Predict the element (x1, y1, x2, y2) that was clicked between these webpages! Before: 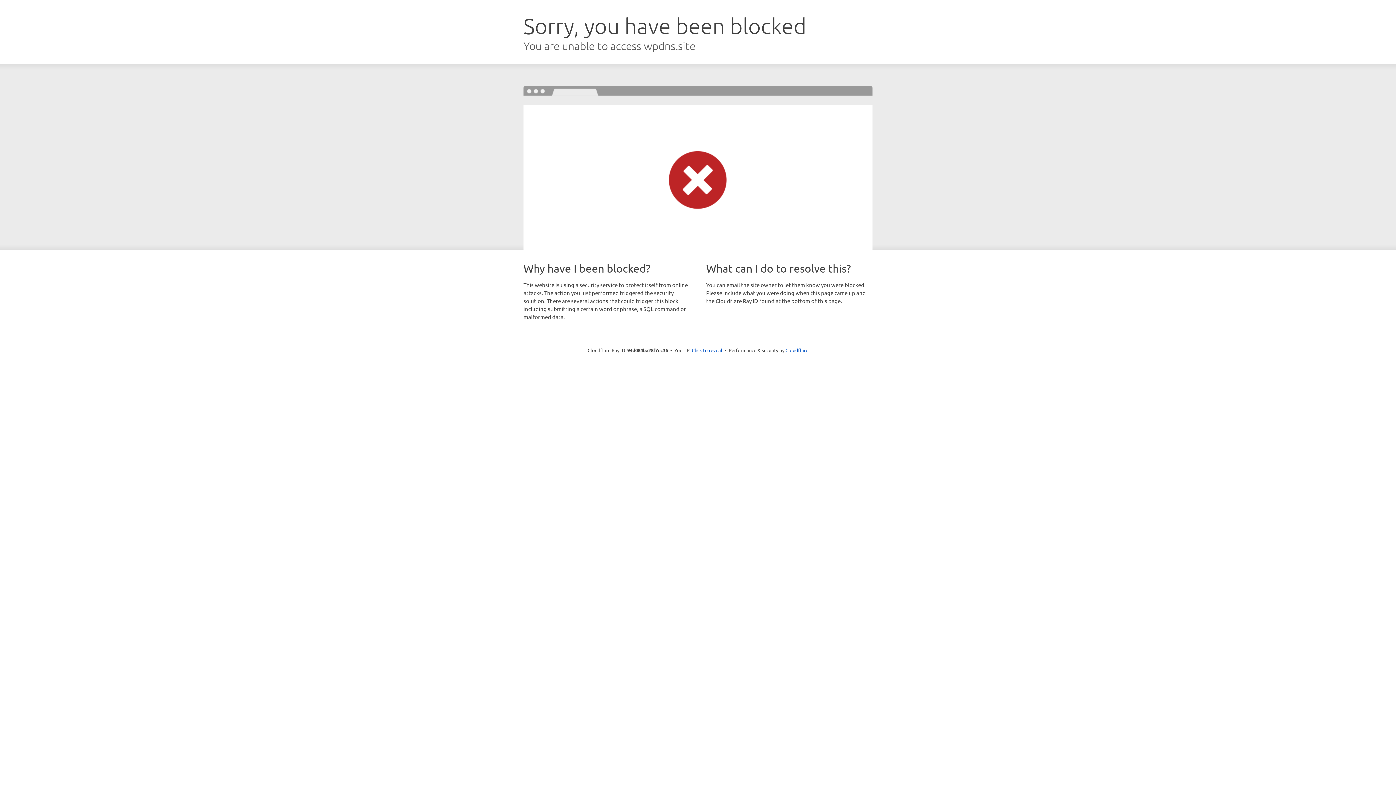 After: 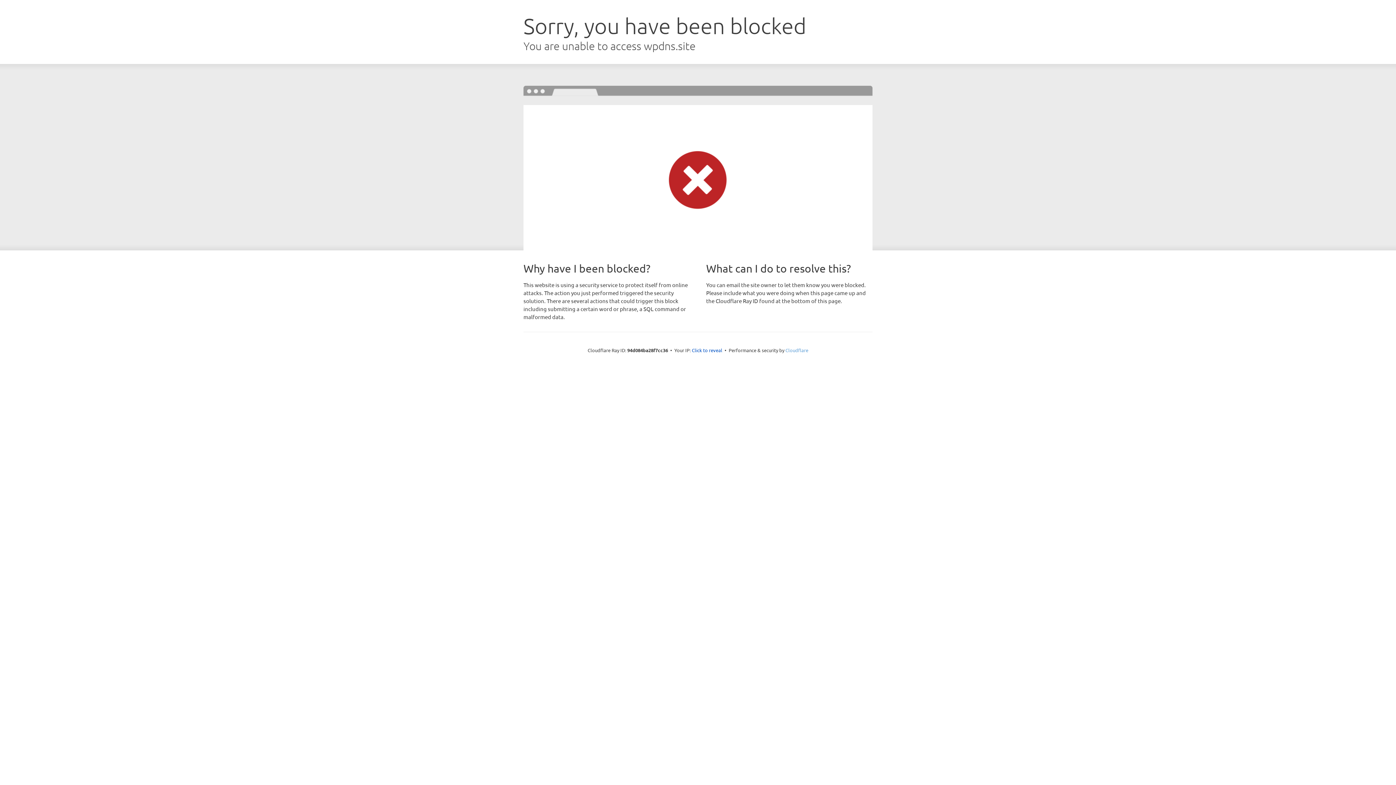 Action: bbox: (785, 347, 808, 353) label: Cloudflare